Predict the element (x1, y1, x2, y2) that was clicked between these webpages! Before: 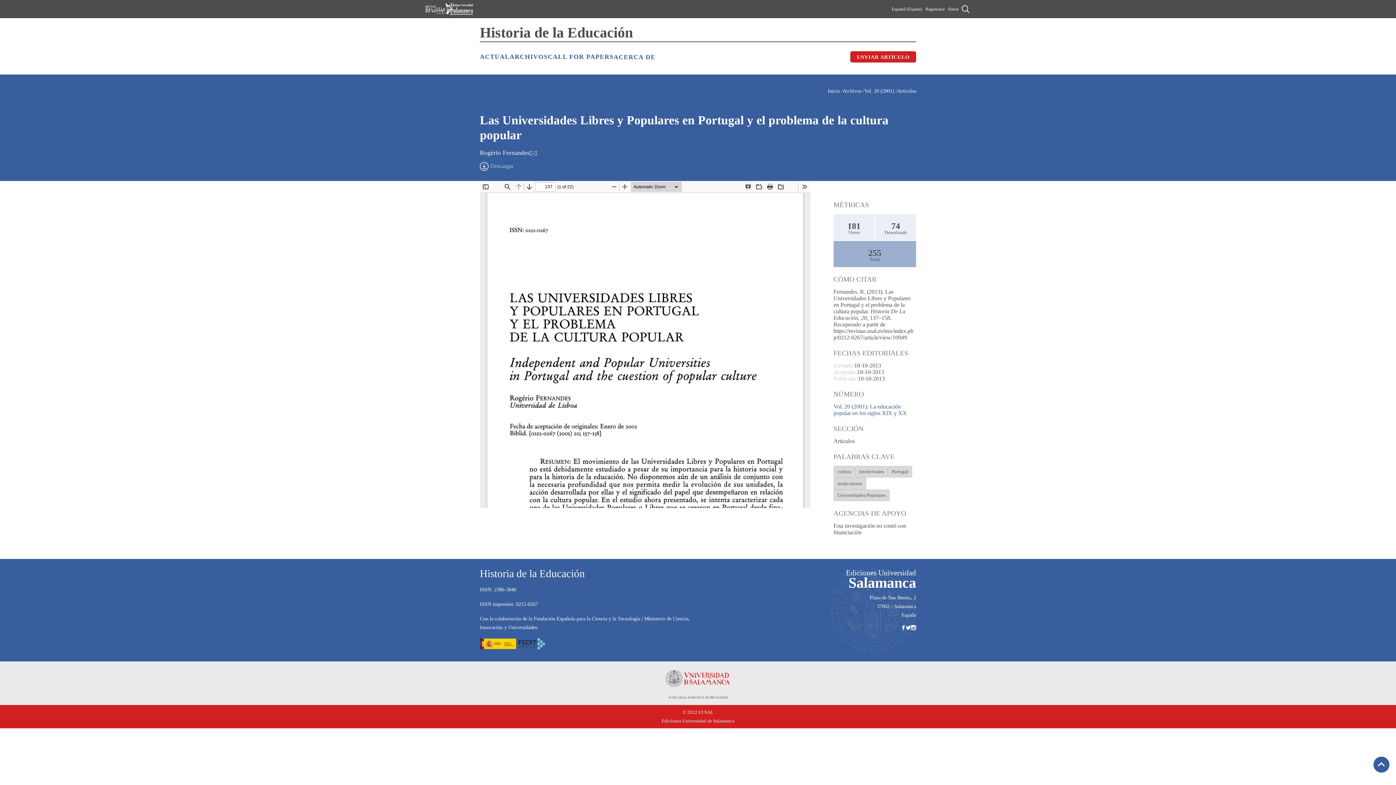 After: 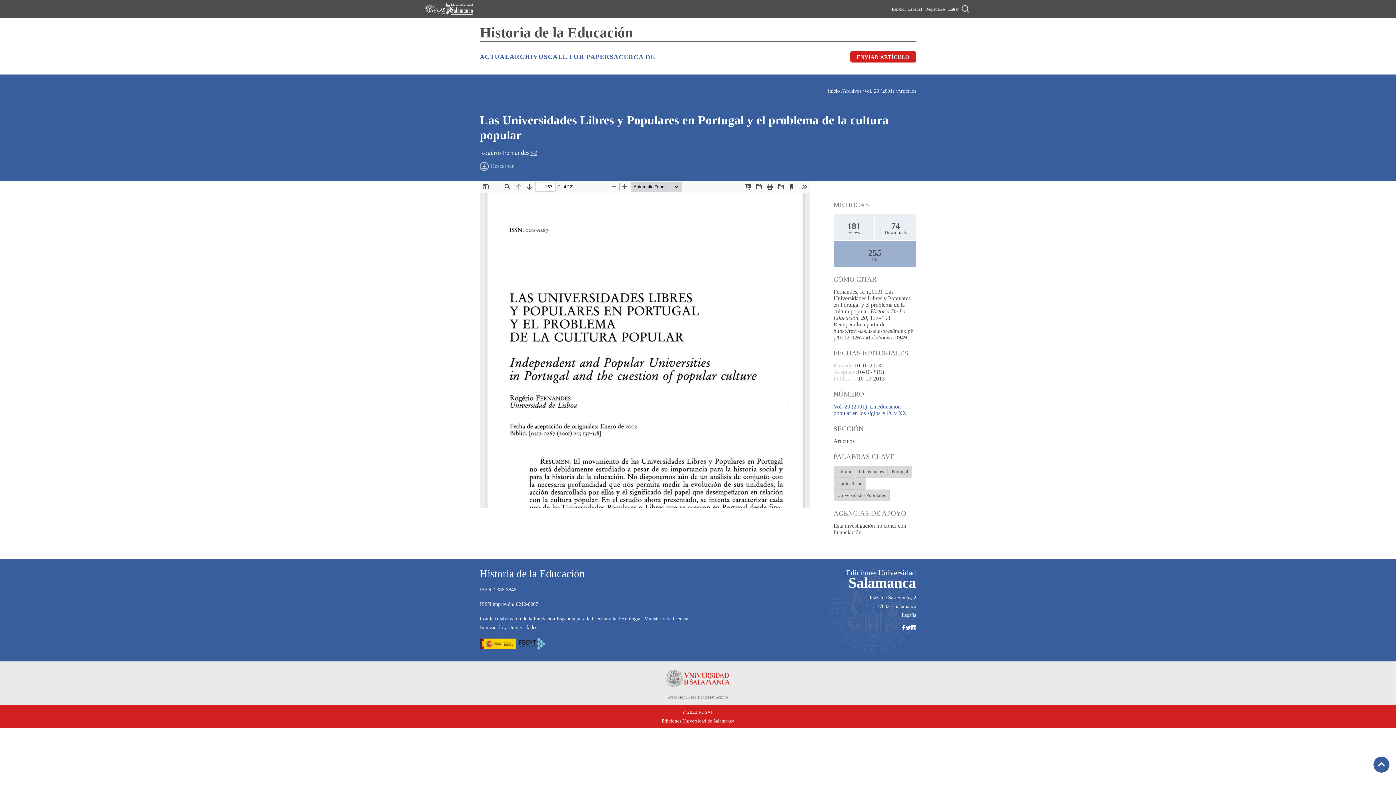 Action: bbox: (901, 625, 906, 630)